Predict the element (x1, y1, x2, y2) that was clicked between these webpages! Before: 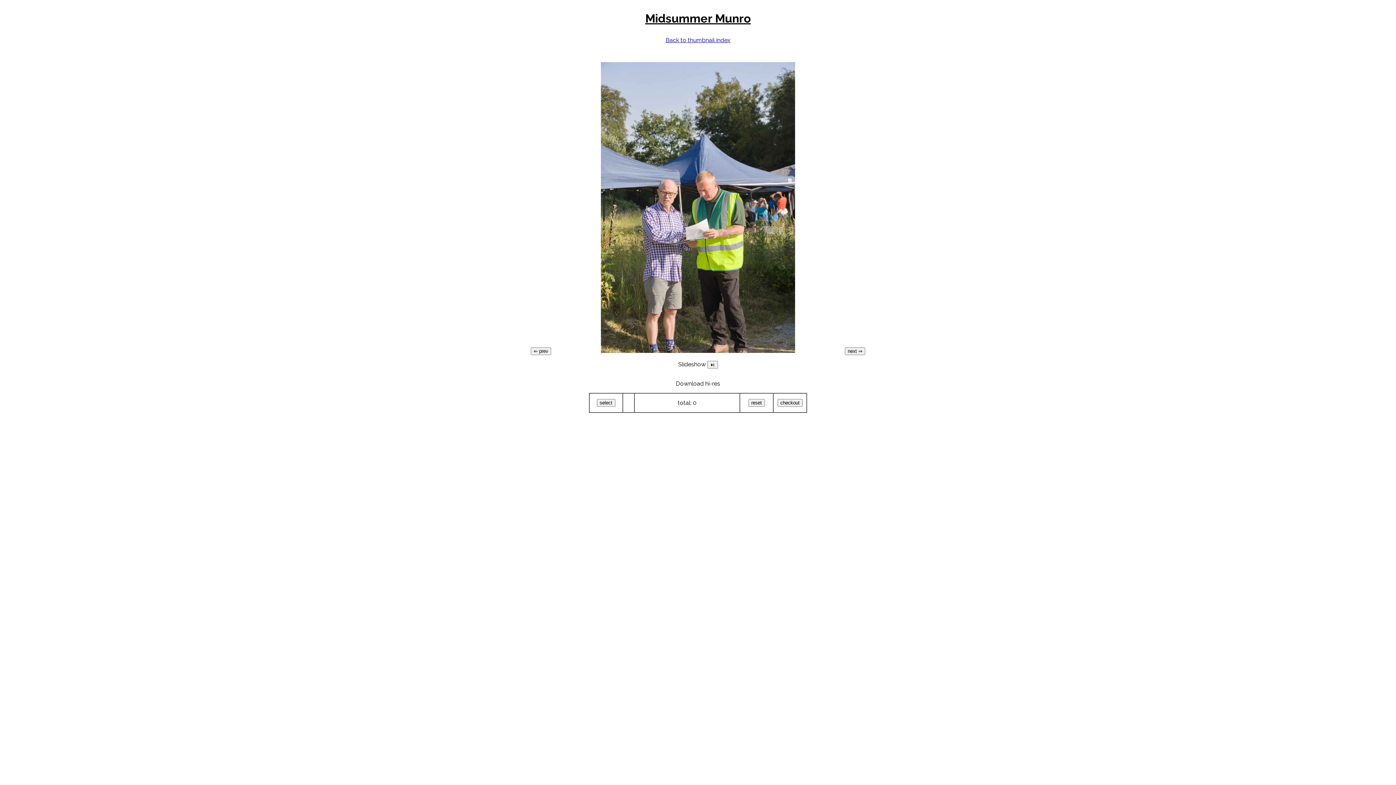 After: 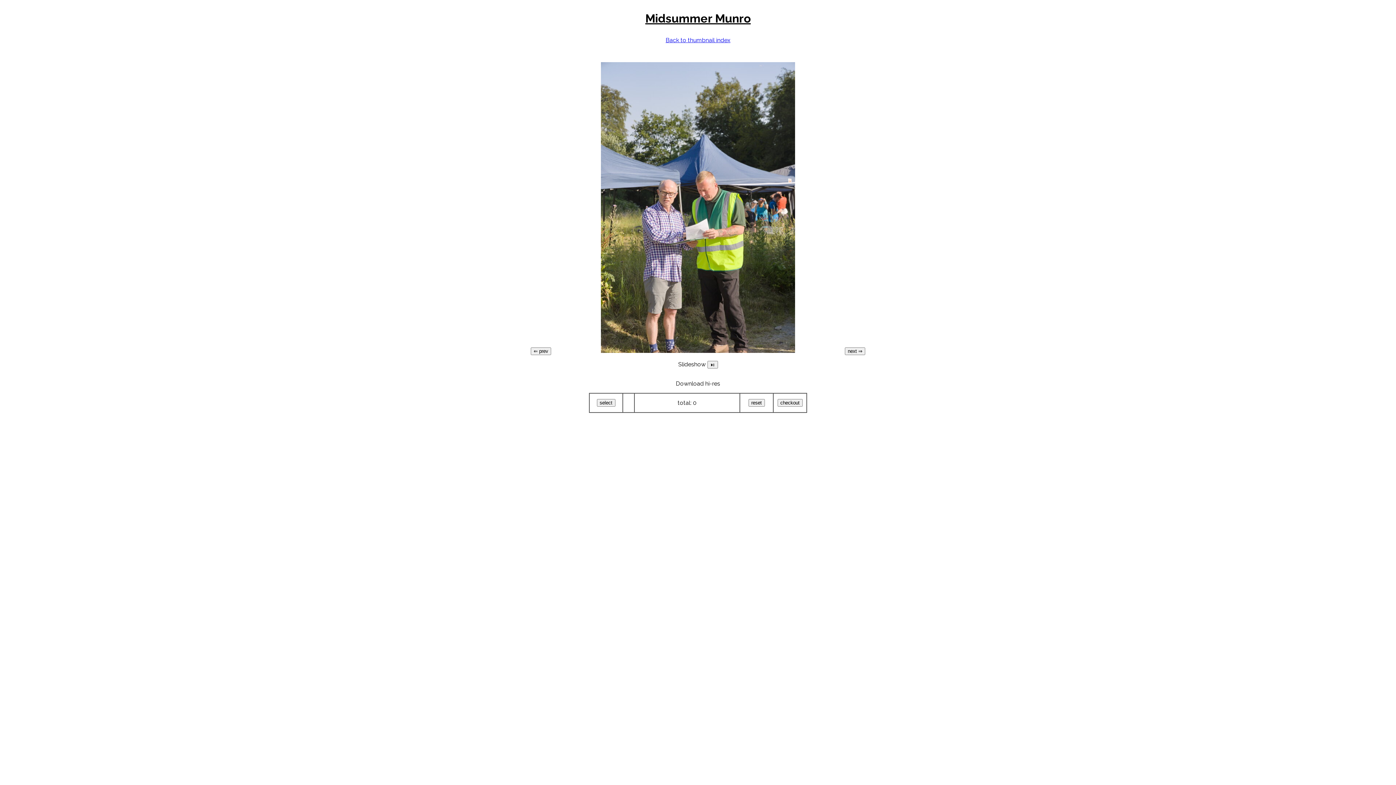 Action: bbox: (552, 347, 843, 354)